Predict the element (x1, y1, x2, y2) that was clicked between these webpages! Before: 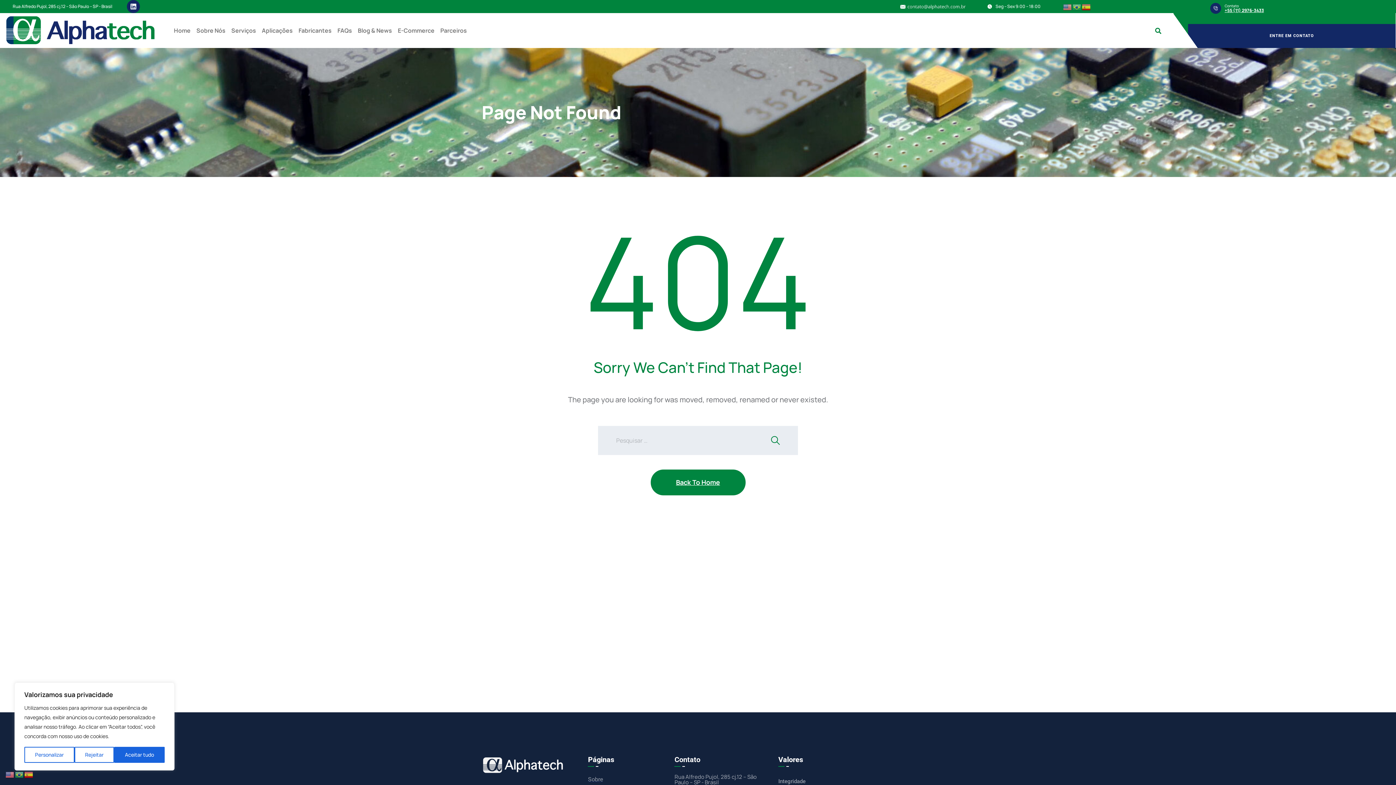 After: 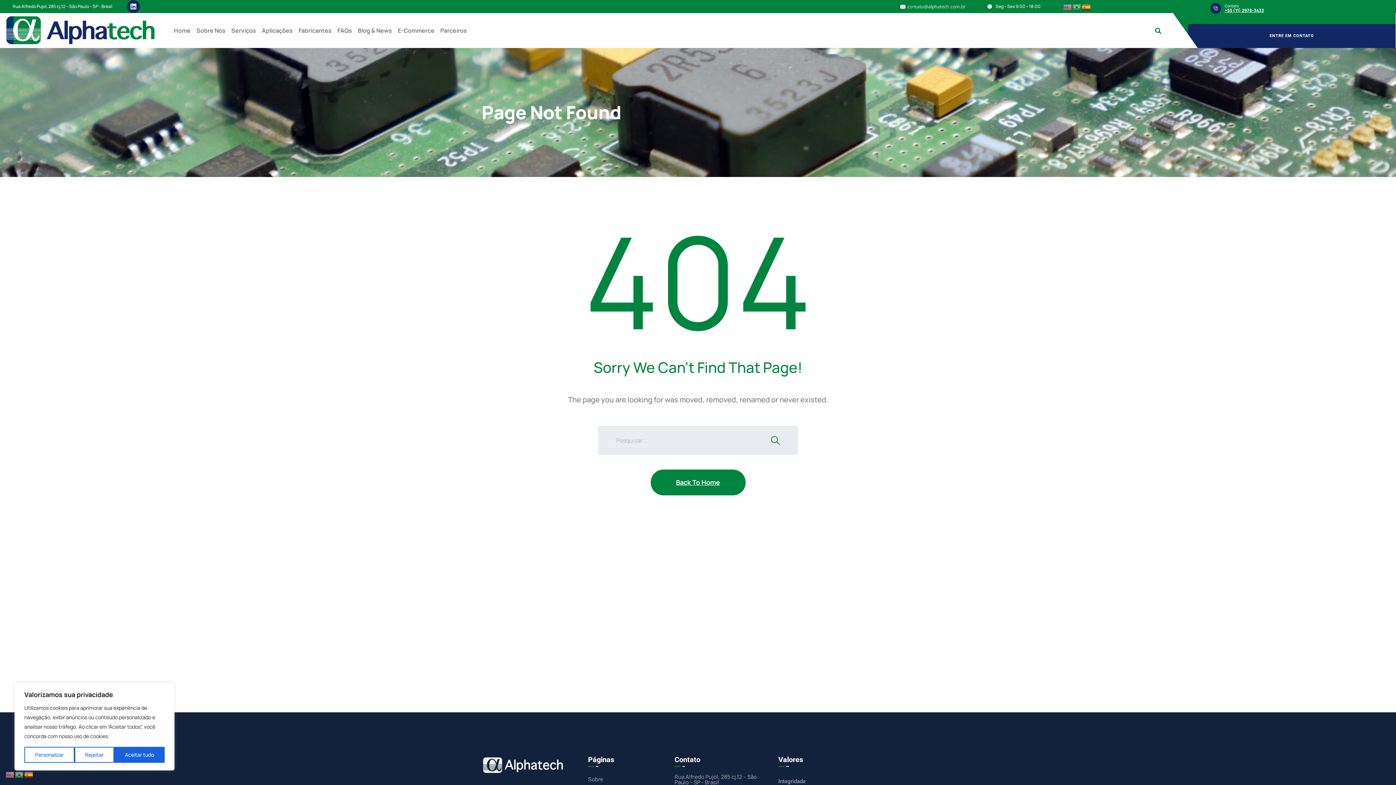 Action: bbox: (878, 0, 987, 11)